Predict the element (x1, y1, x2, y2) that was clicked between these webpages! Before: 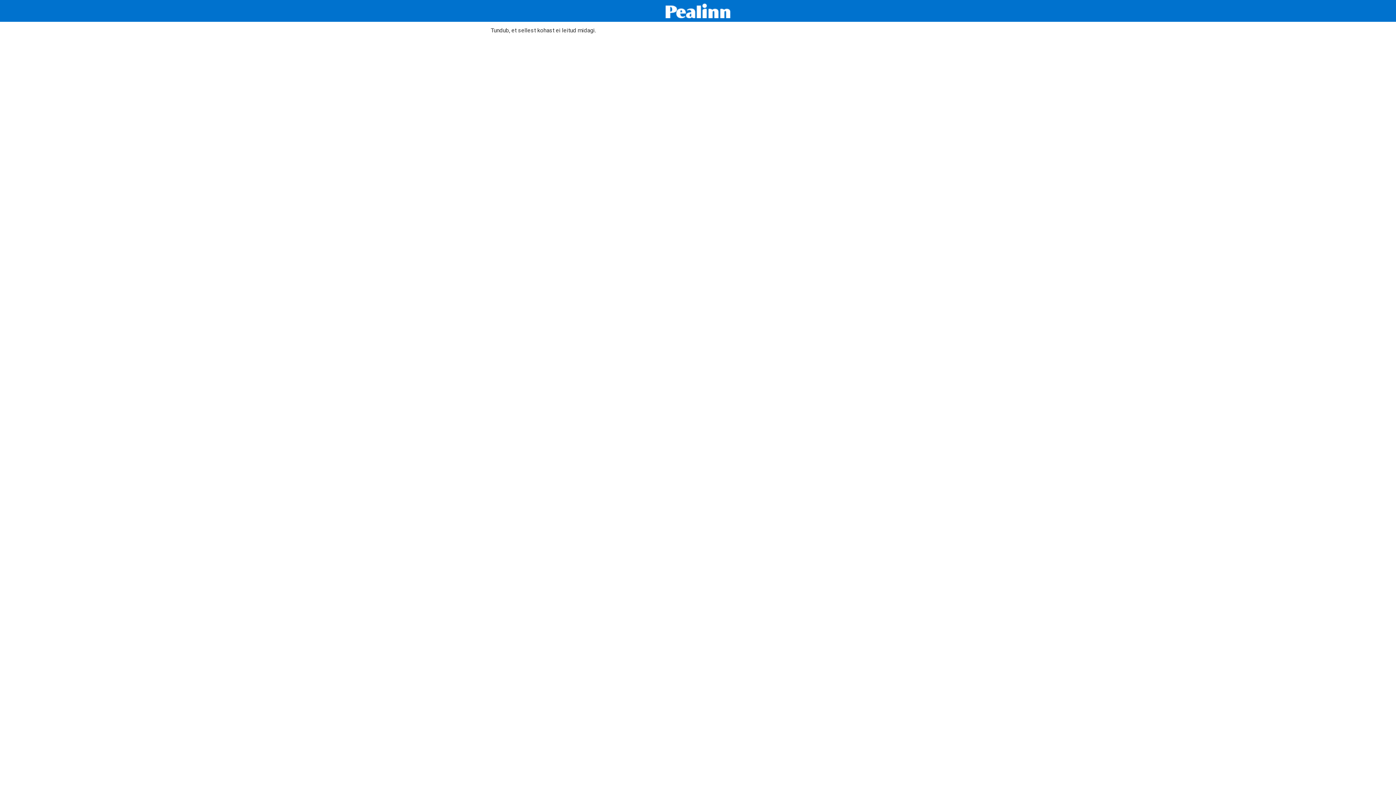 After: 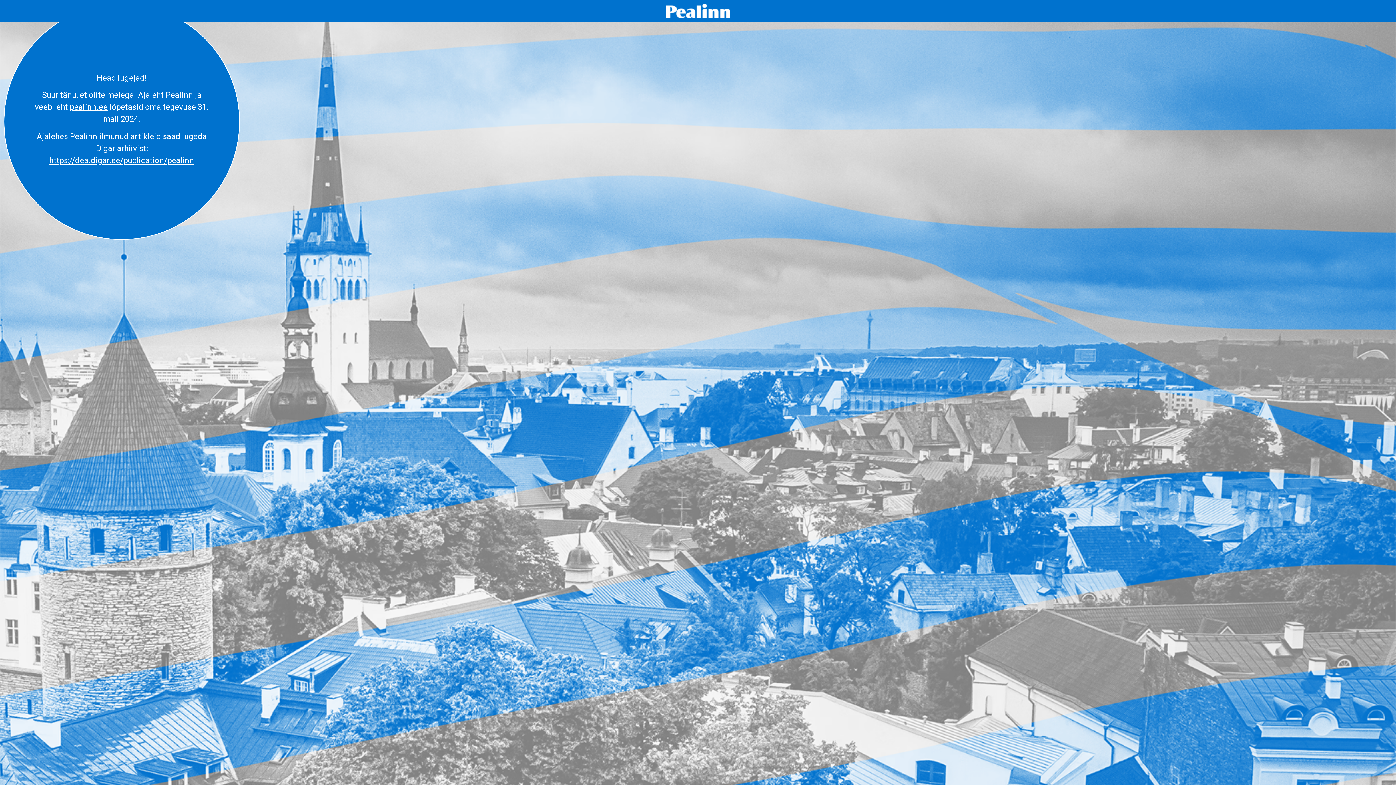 Action: bbox: (665, 3, 730, 18)